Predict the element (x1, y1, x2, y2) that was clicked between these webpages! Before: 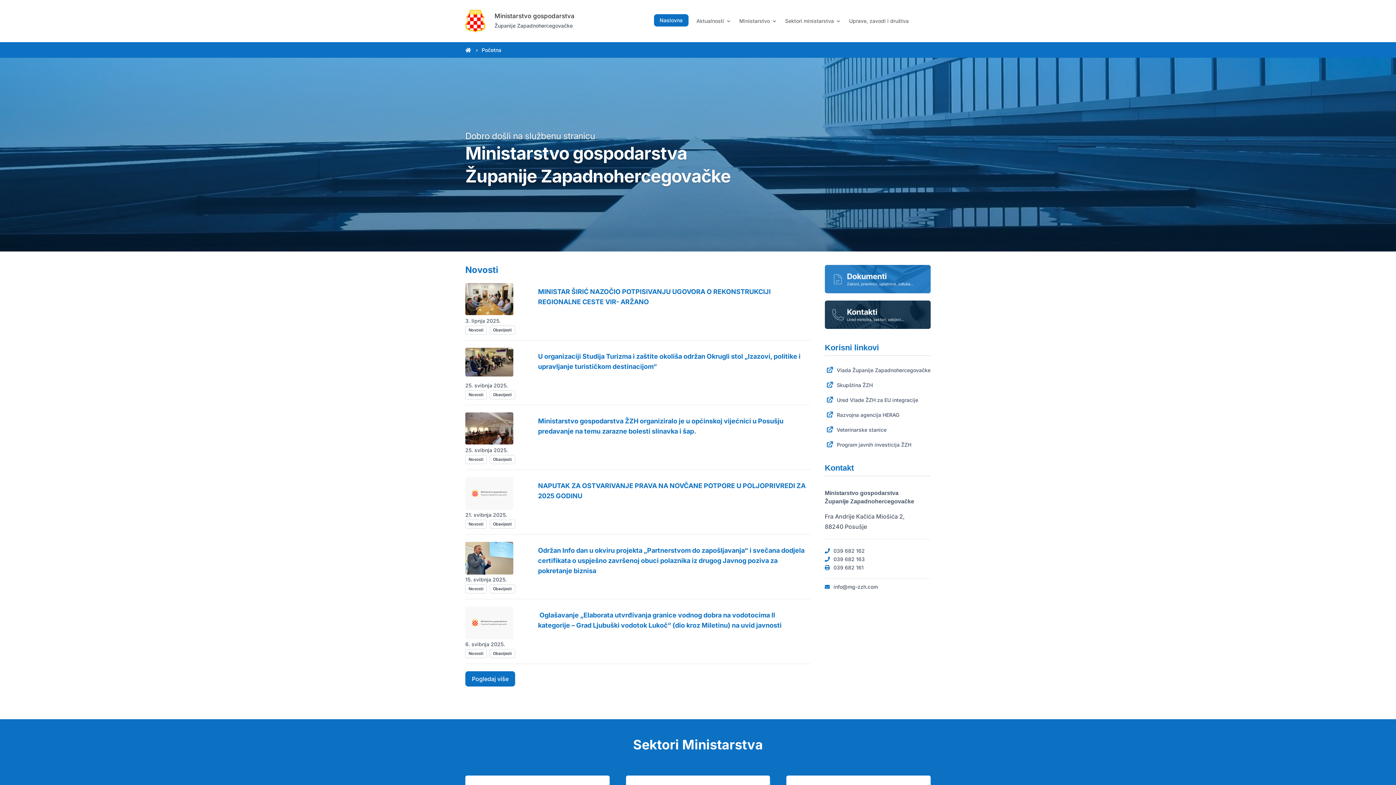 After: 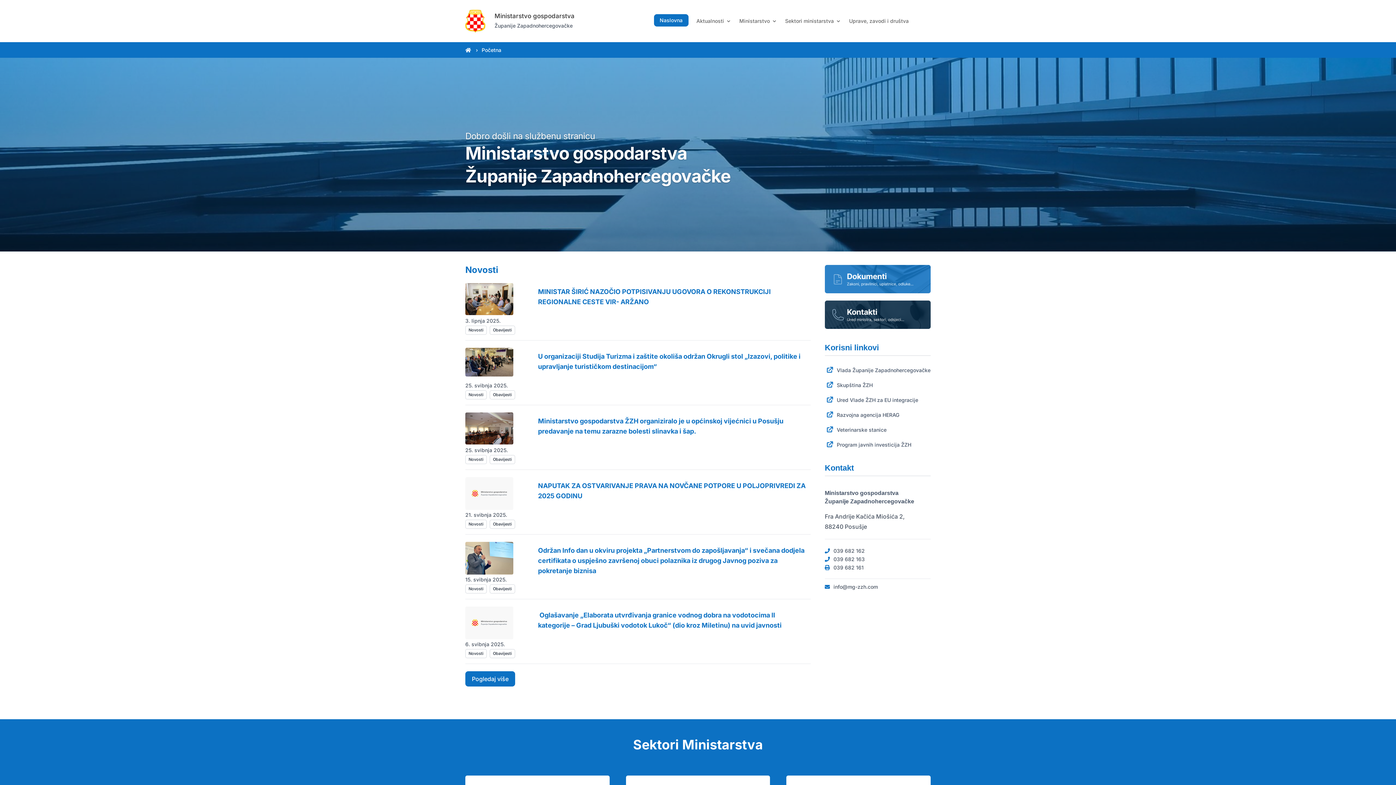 Action: bbox: (837, 440, 911, 449) label: Program javnih investicija ŽZH